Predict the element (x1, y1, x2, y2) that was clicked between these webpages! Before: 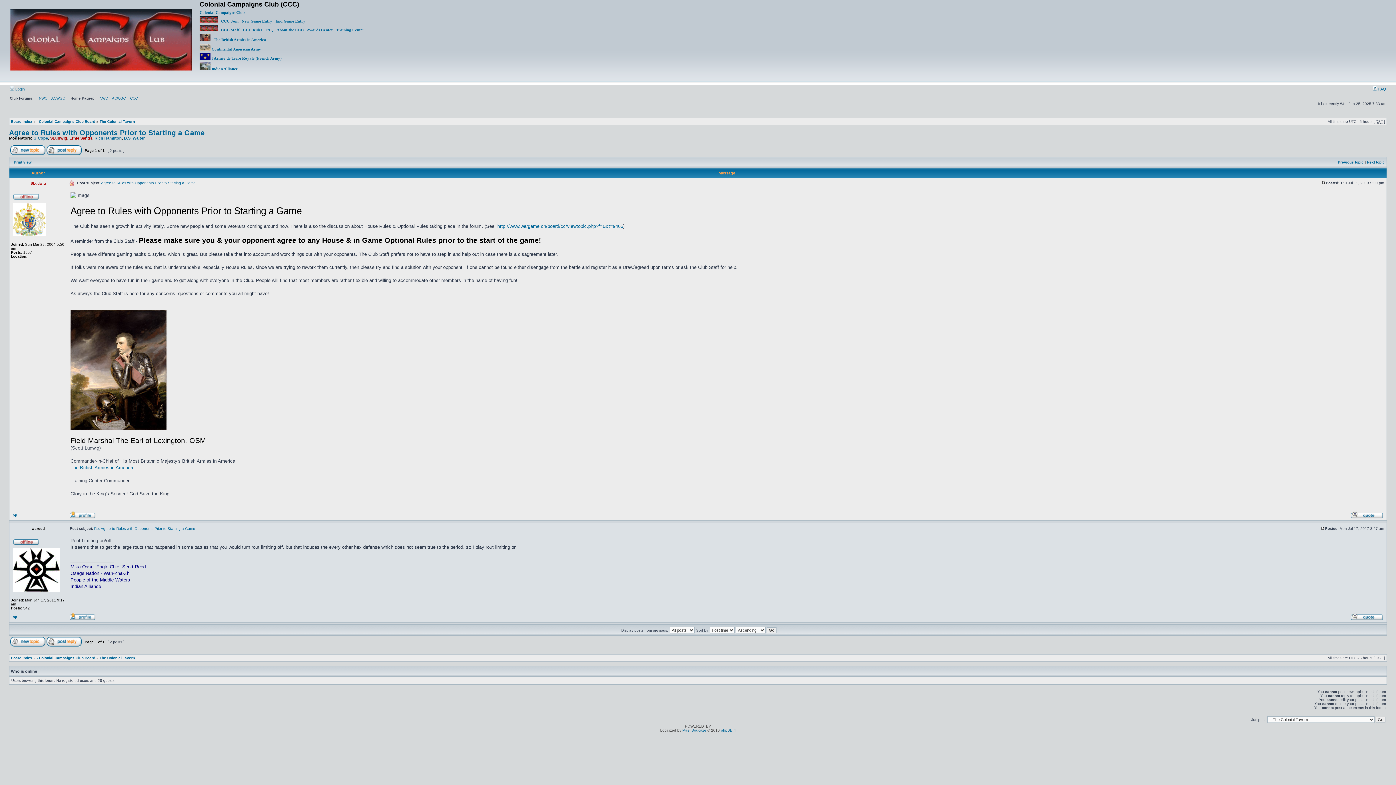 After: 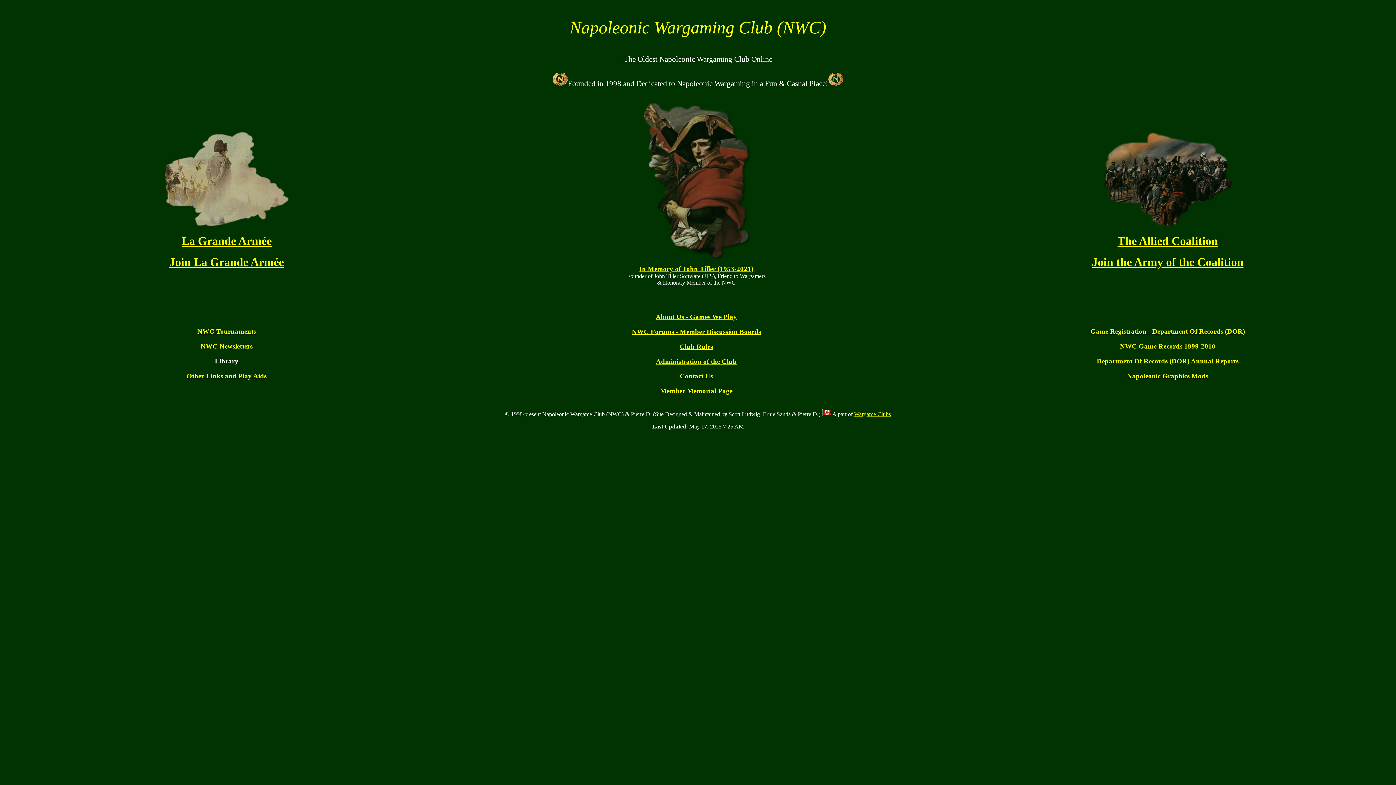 Action: bbox: (99, 96, 108, 100) label: NWC